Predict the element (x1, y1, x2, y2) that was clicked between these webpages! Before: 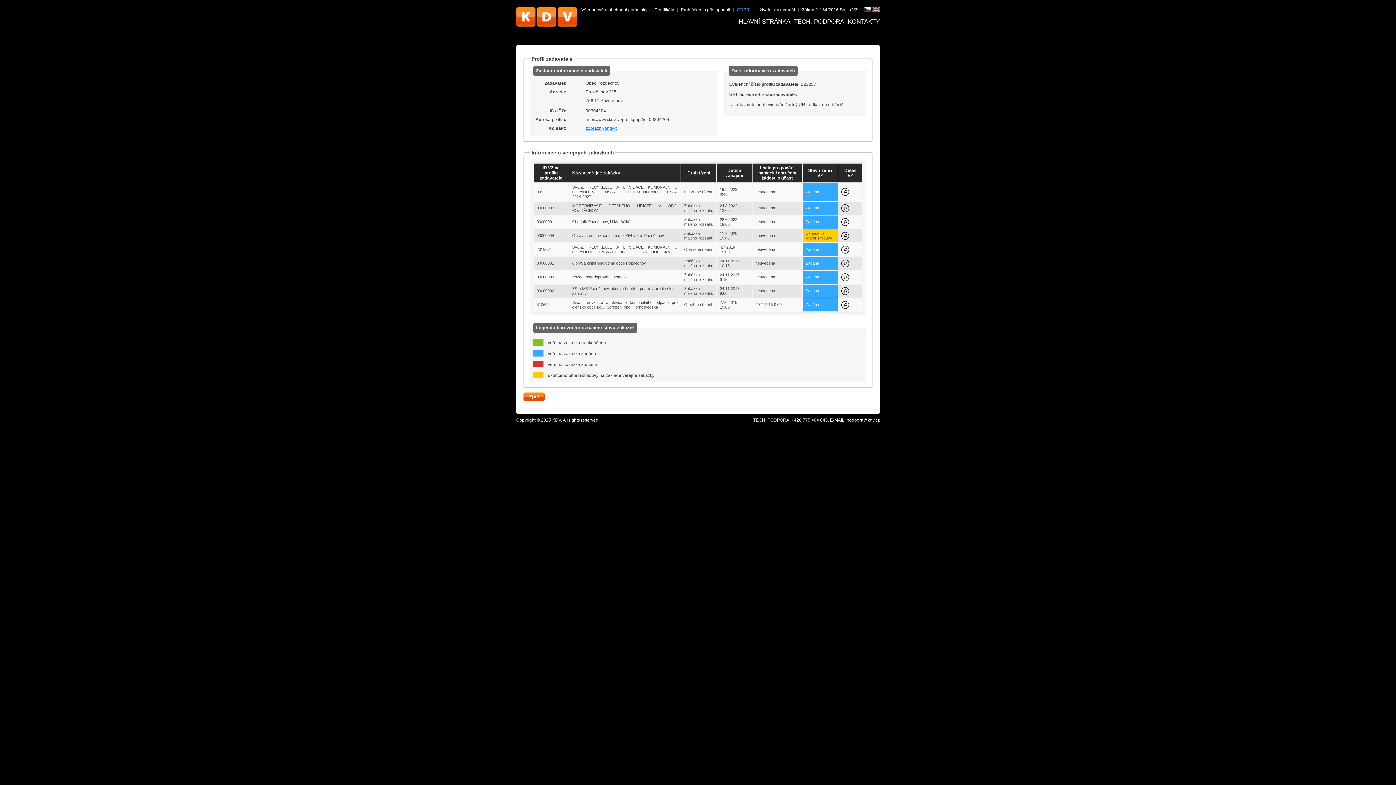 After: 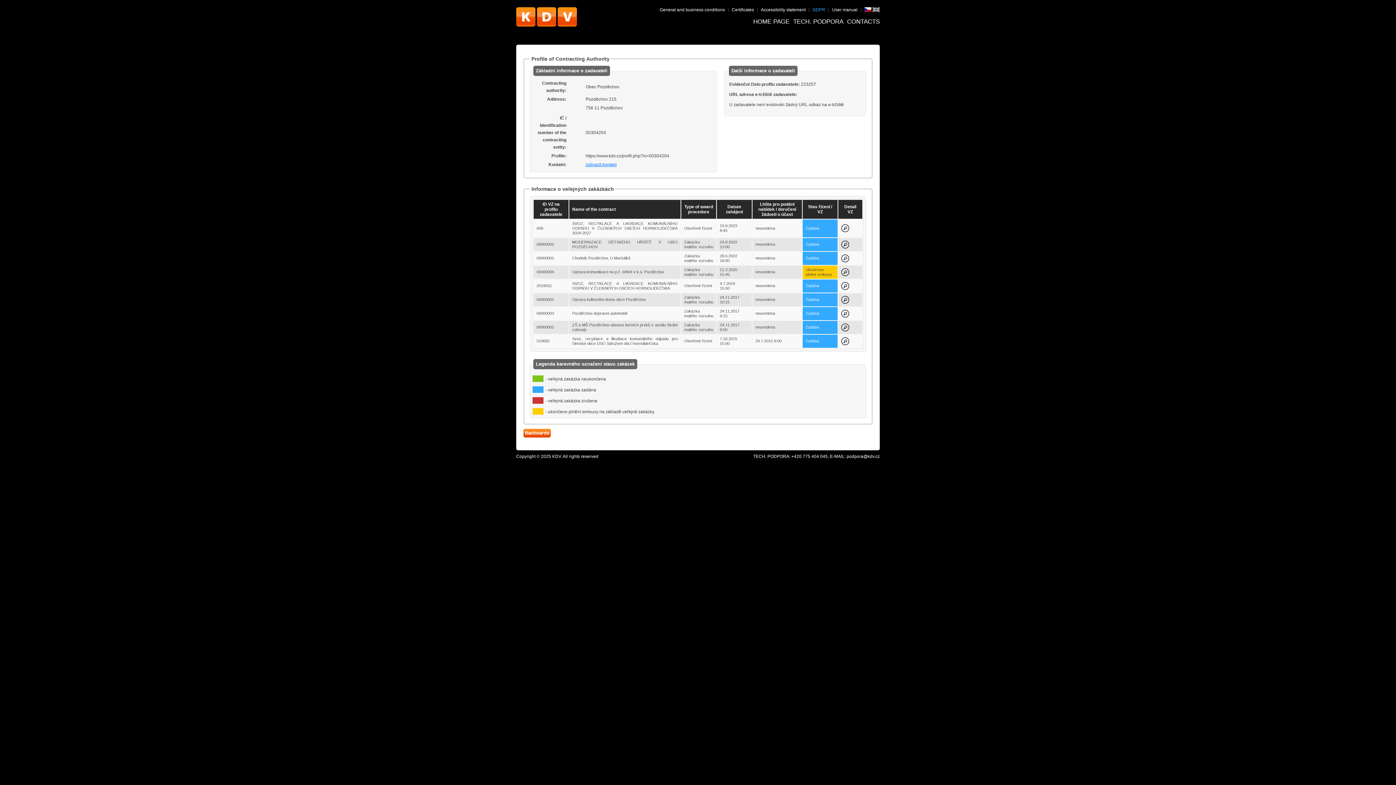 Action: bbox: (872, 8, 880, 13)